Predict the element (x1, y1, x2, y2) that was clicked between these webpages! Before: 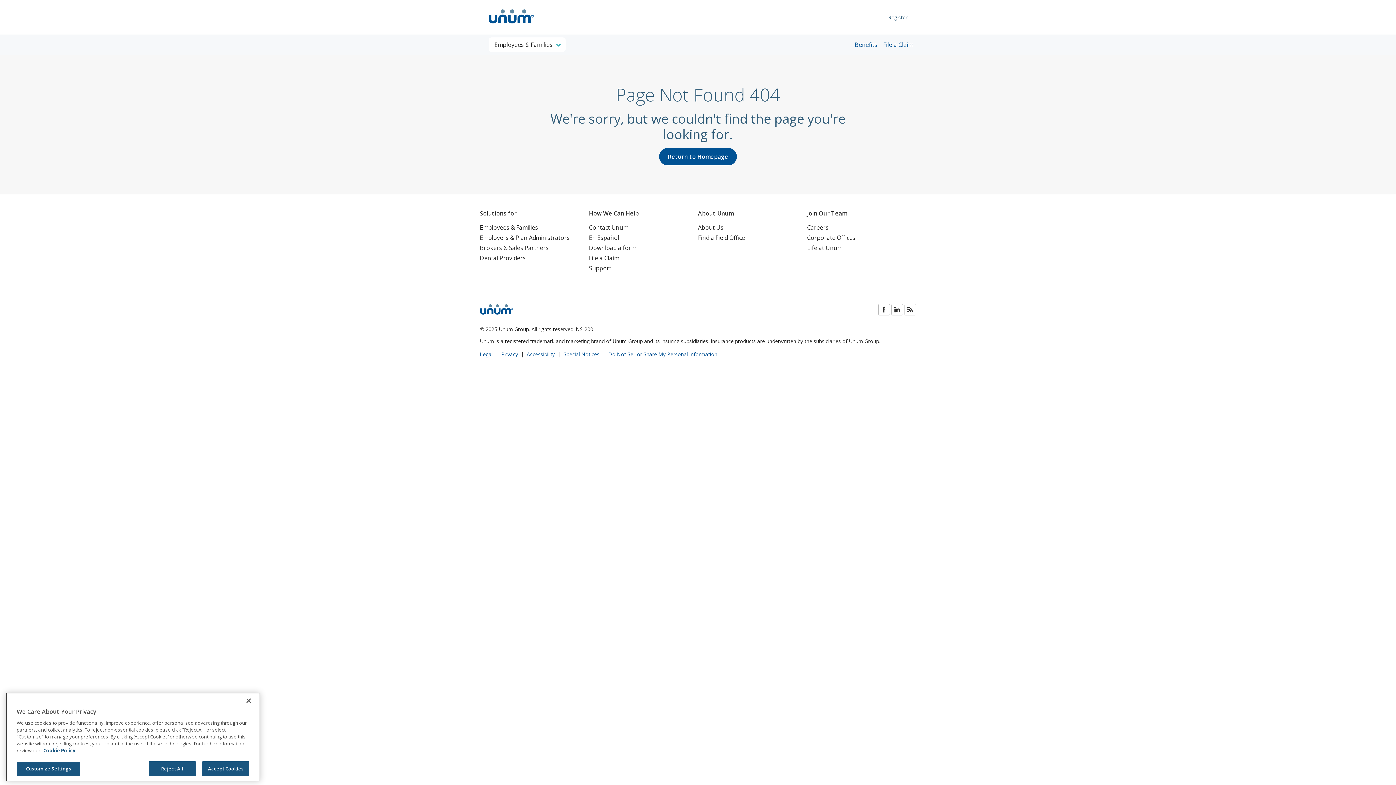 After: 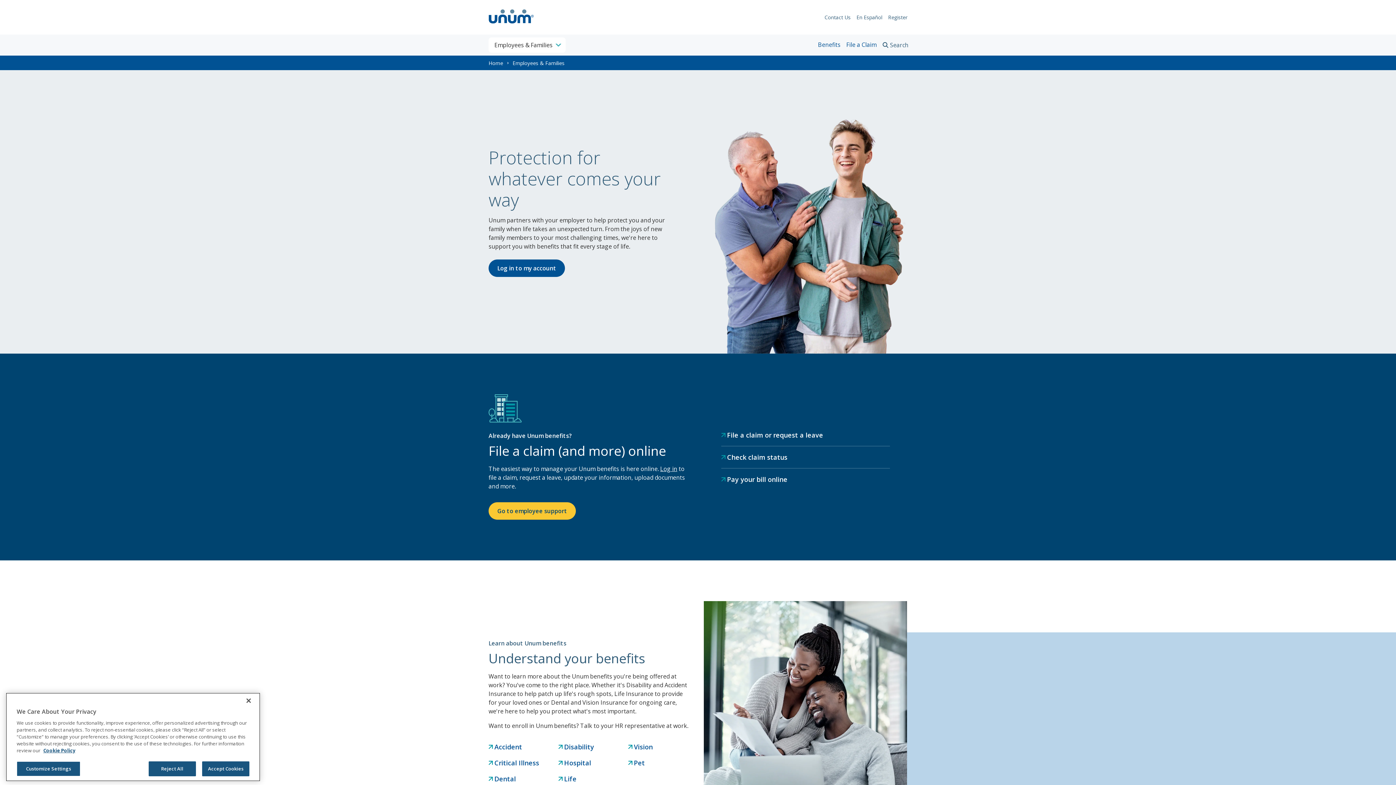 Action: label: Employees & Families bbox: (480, 223, 538, 231)